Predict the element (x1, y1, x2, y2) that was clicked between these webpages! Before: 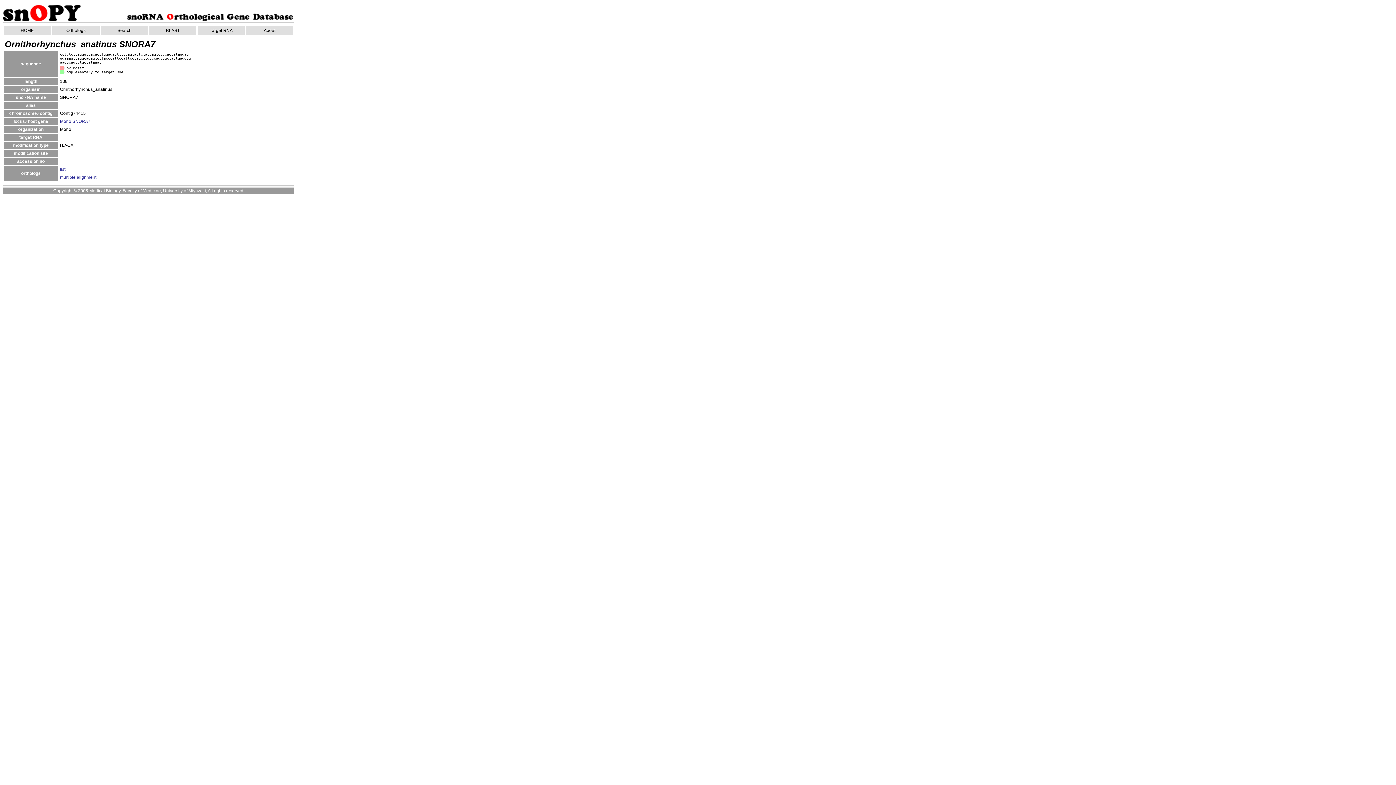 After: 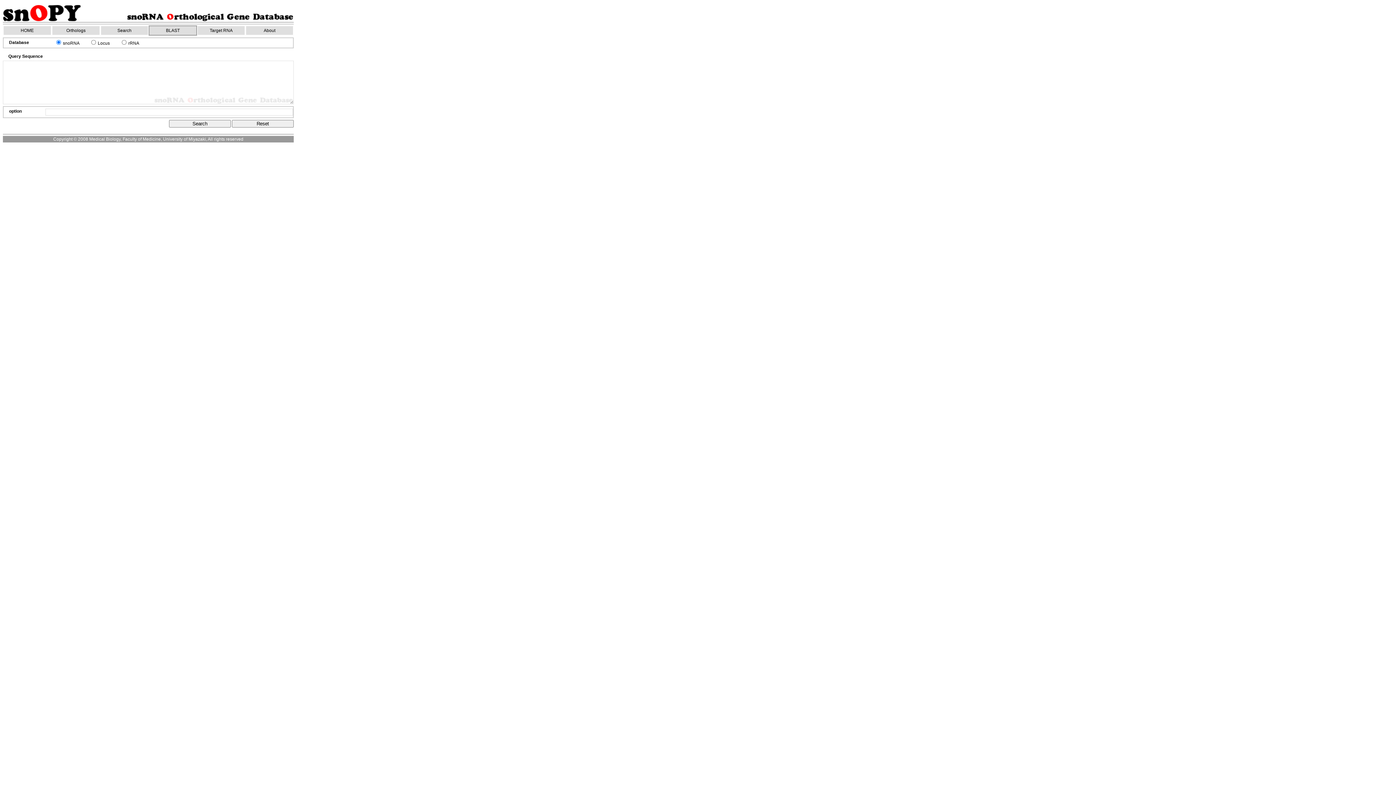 Action: label: BLAST bbox: (148, 25, 197, 35)